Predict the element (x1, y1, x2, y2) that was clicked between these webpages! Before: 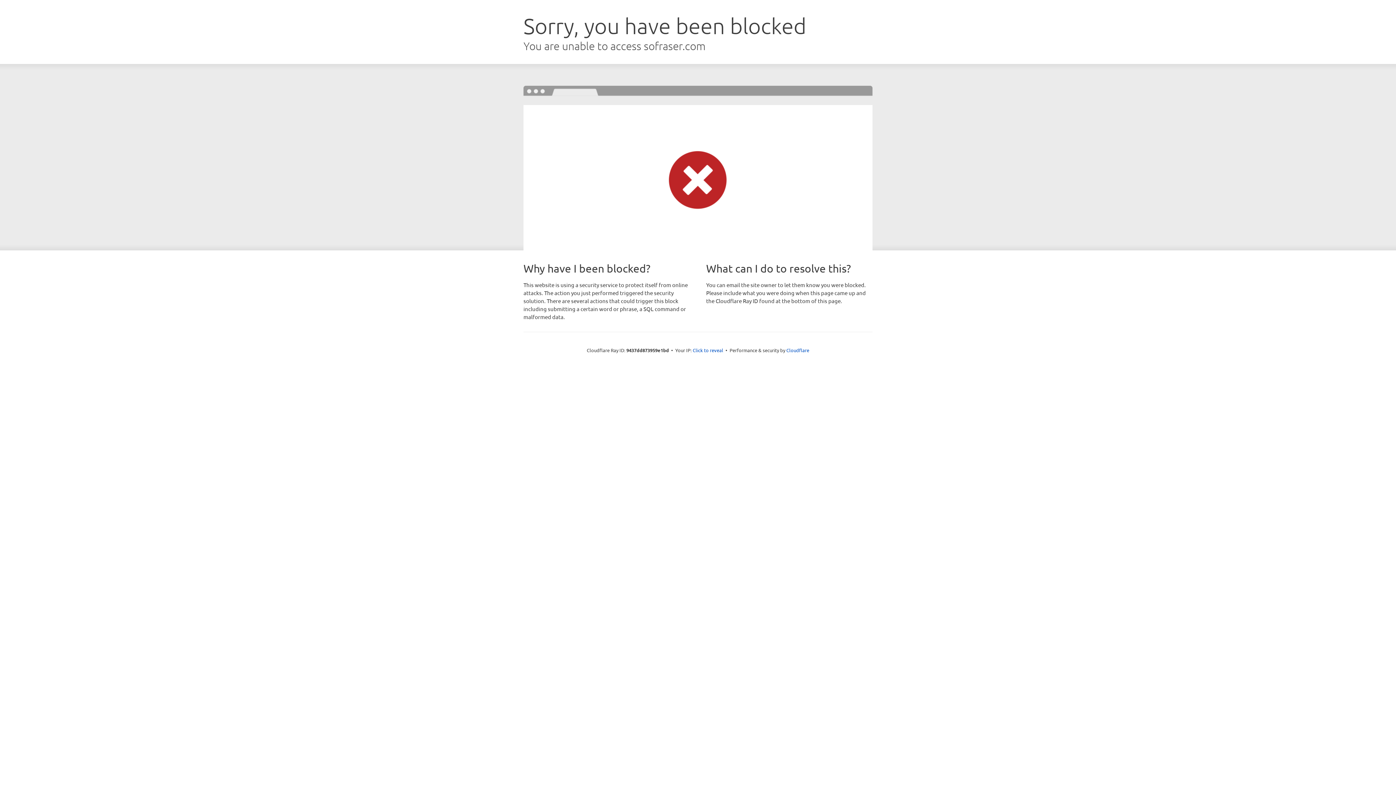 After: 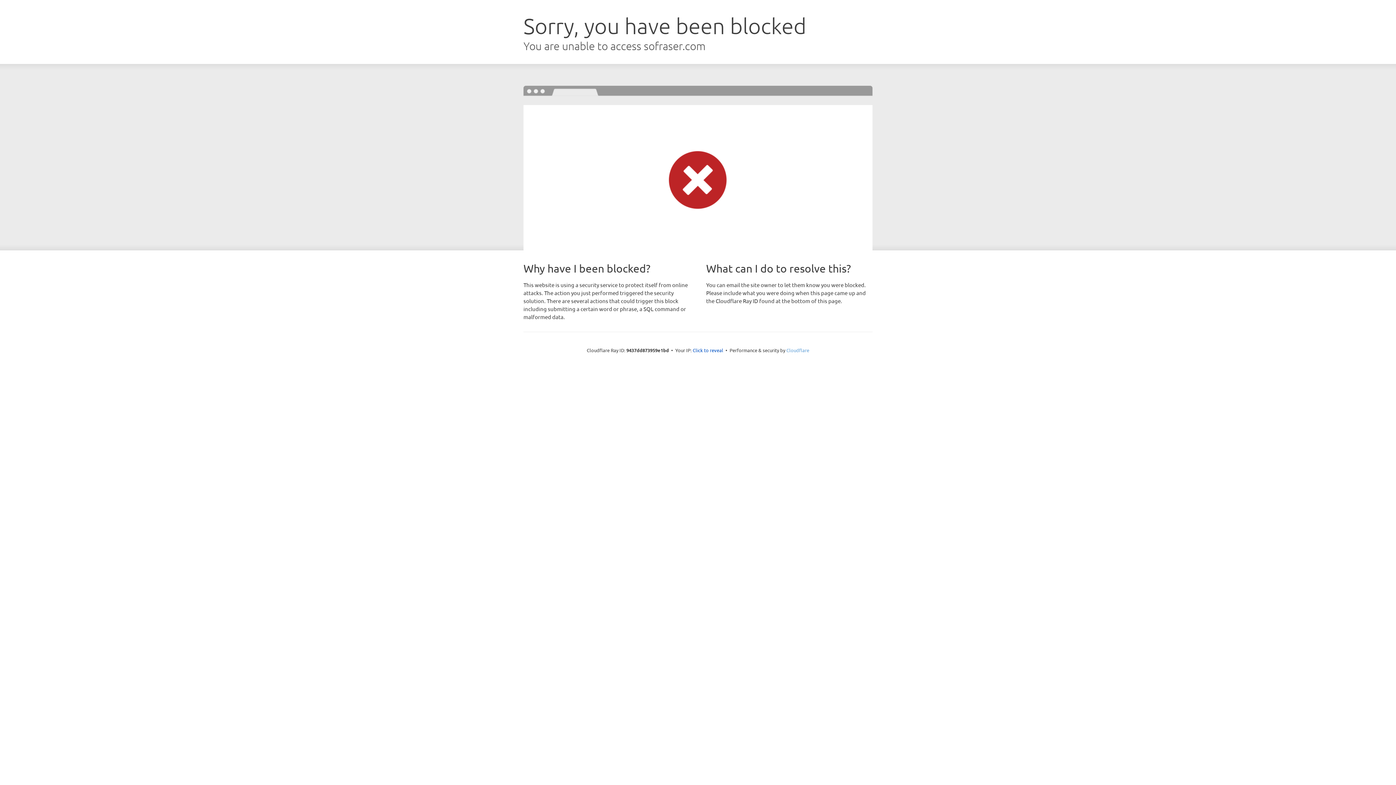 Action: label: Cloudflare bbox: (786, 347, 809, 353)